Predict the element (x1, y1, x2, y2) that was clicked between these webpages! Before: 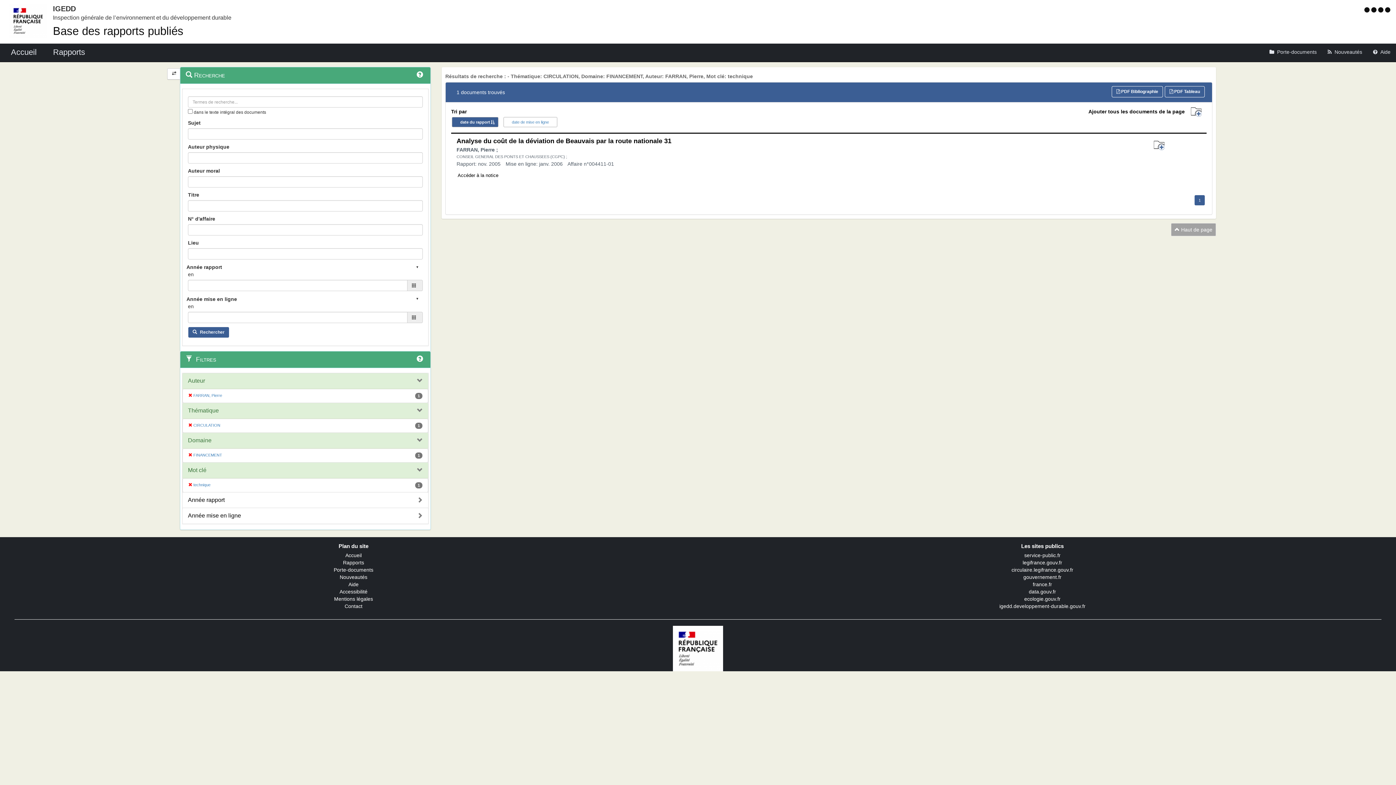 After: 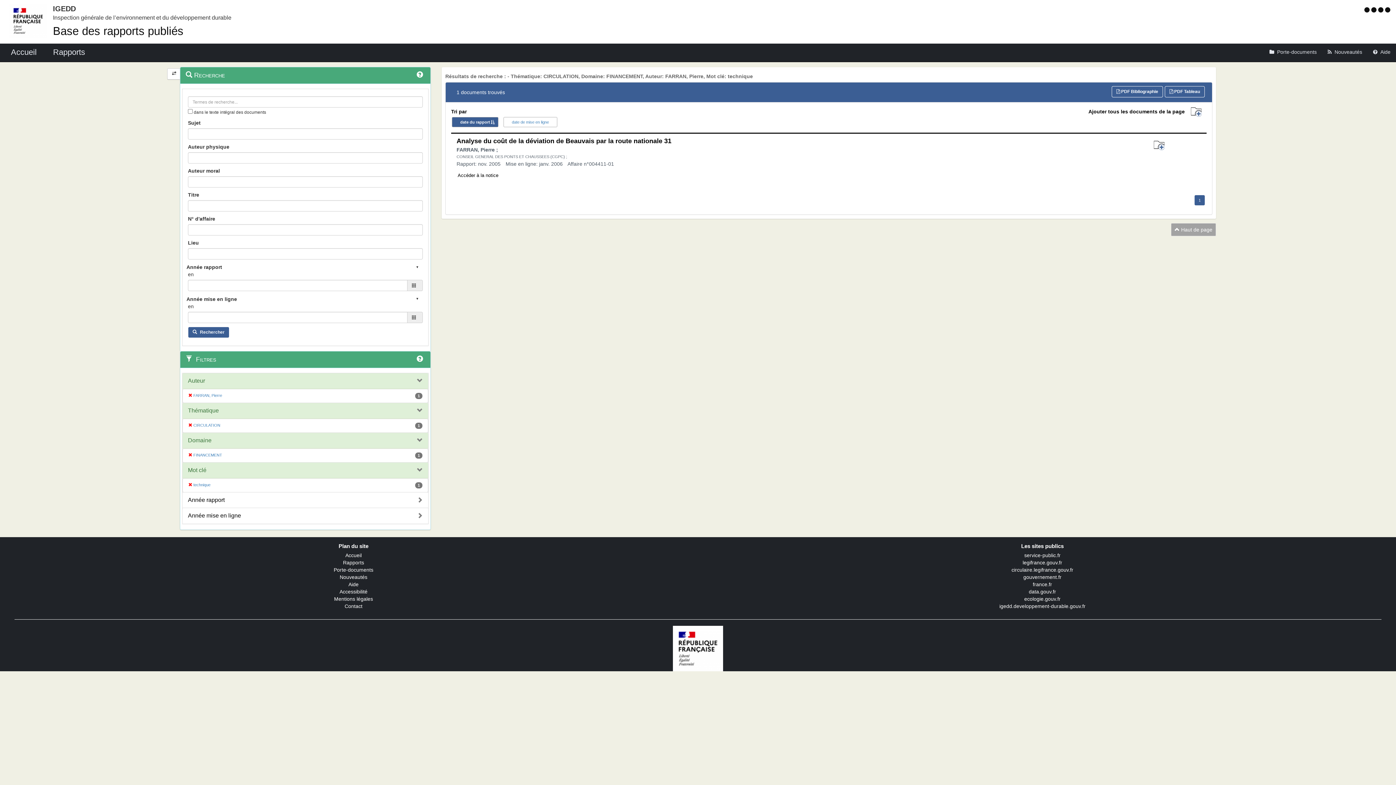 Action: bbox: (1194, 195, 1205, 205) label: 1